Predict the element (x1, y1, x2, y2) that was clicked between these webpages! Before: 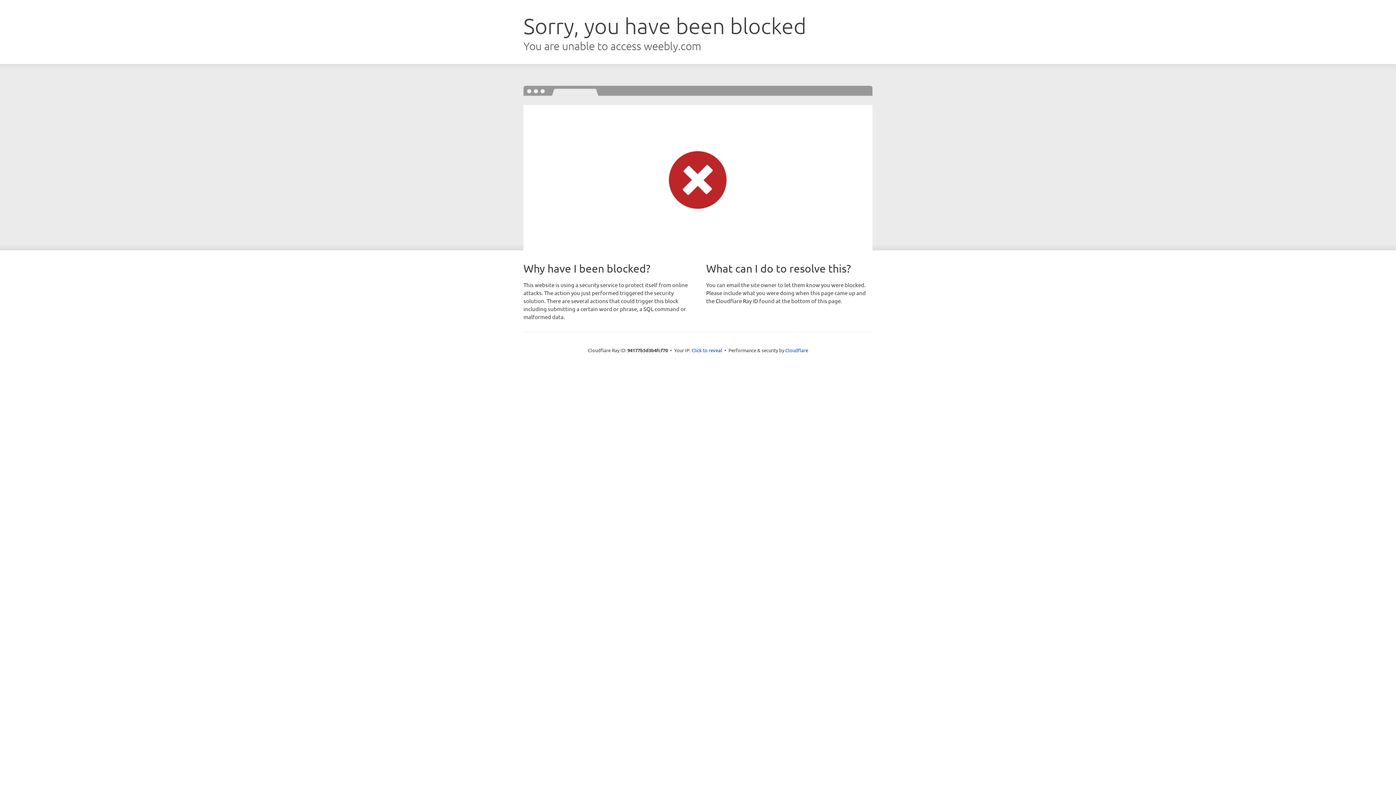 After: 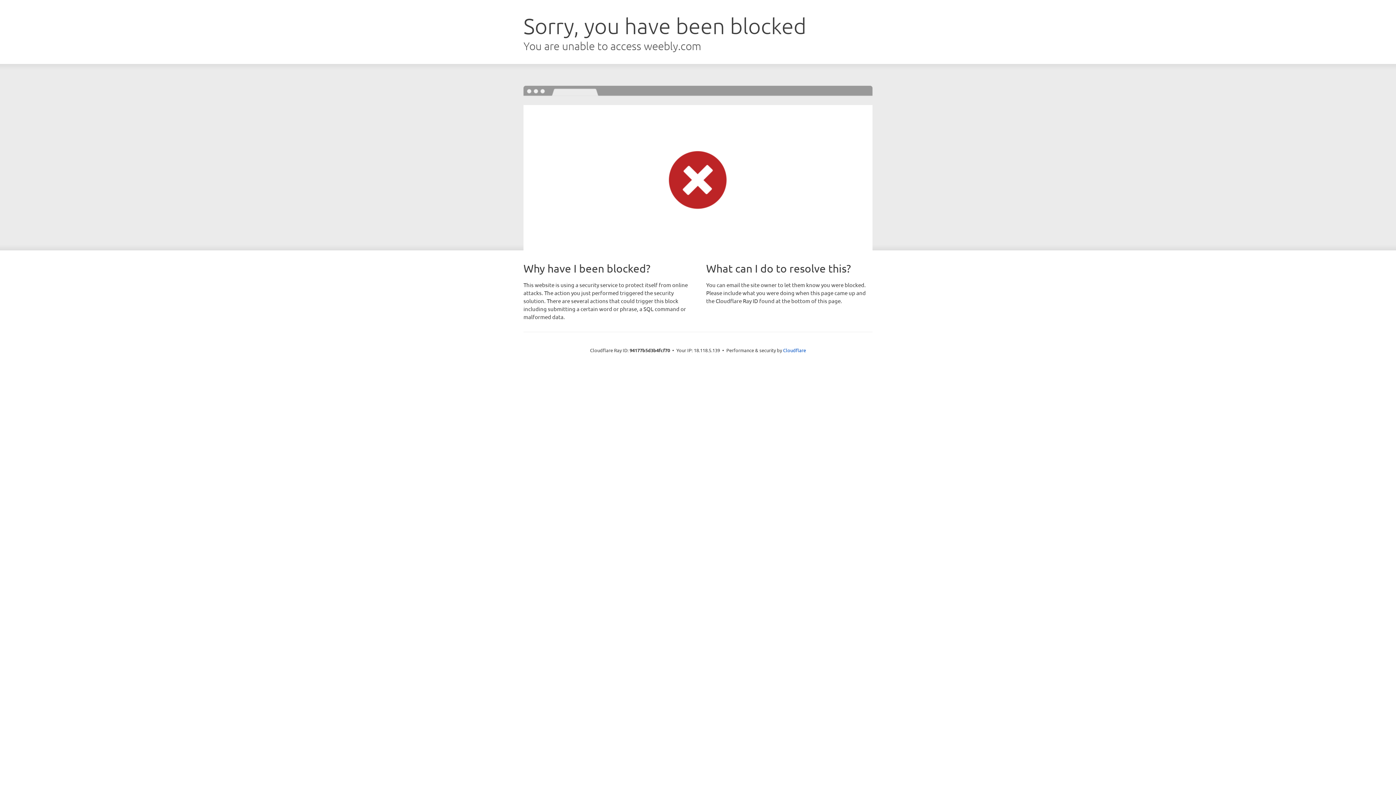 Action: label: Click to reveal bbox: (691, 346, 722, 353)